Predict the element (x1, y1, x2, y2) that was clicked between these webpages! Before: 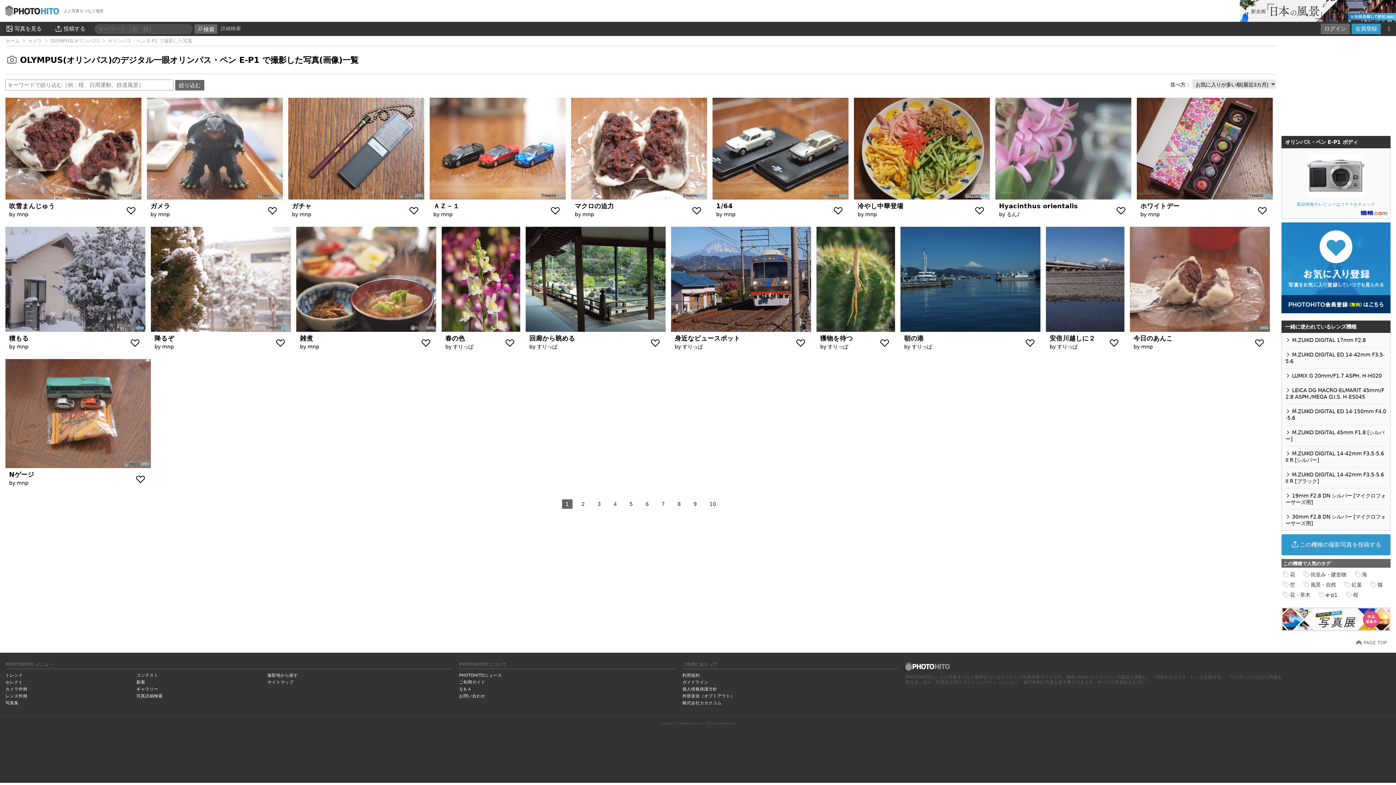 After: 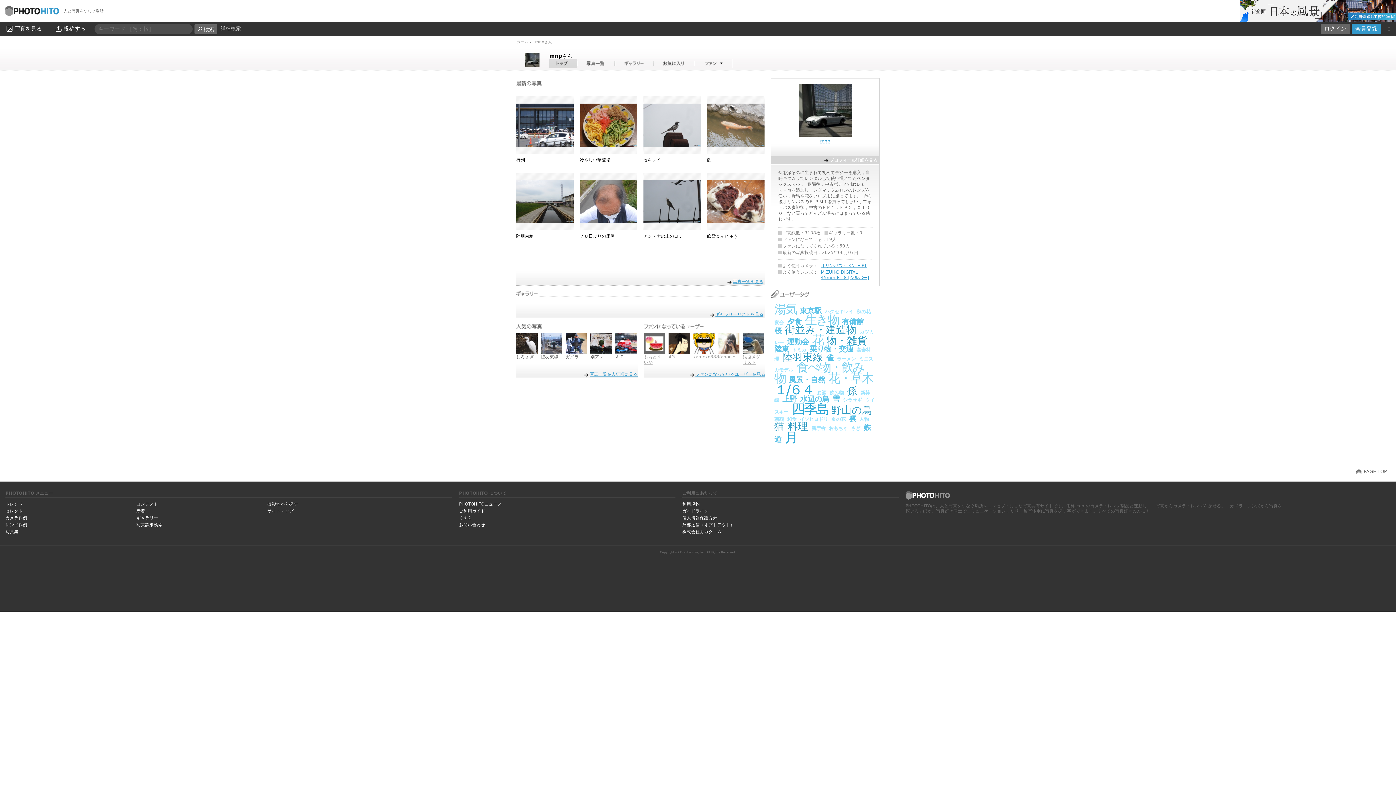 Action: label: mnp bbox: (16, 344, 28, 349)